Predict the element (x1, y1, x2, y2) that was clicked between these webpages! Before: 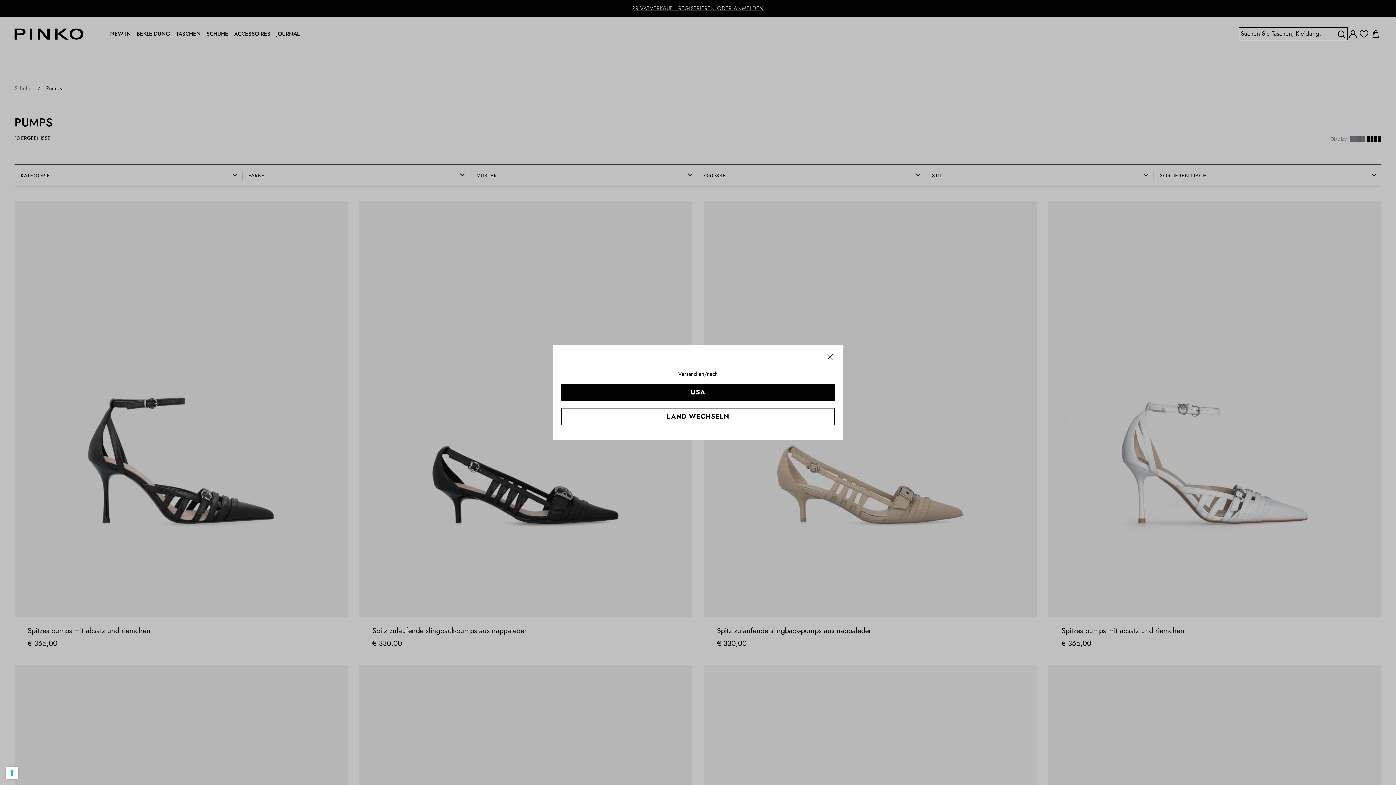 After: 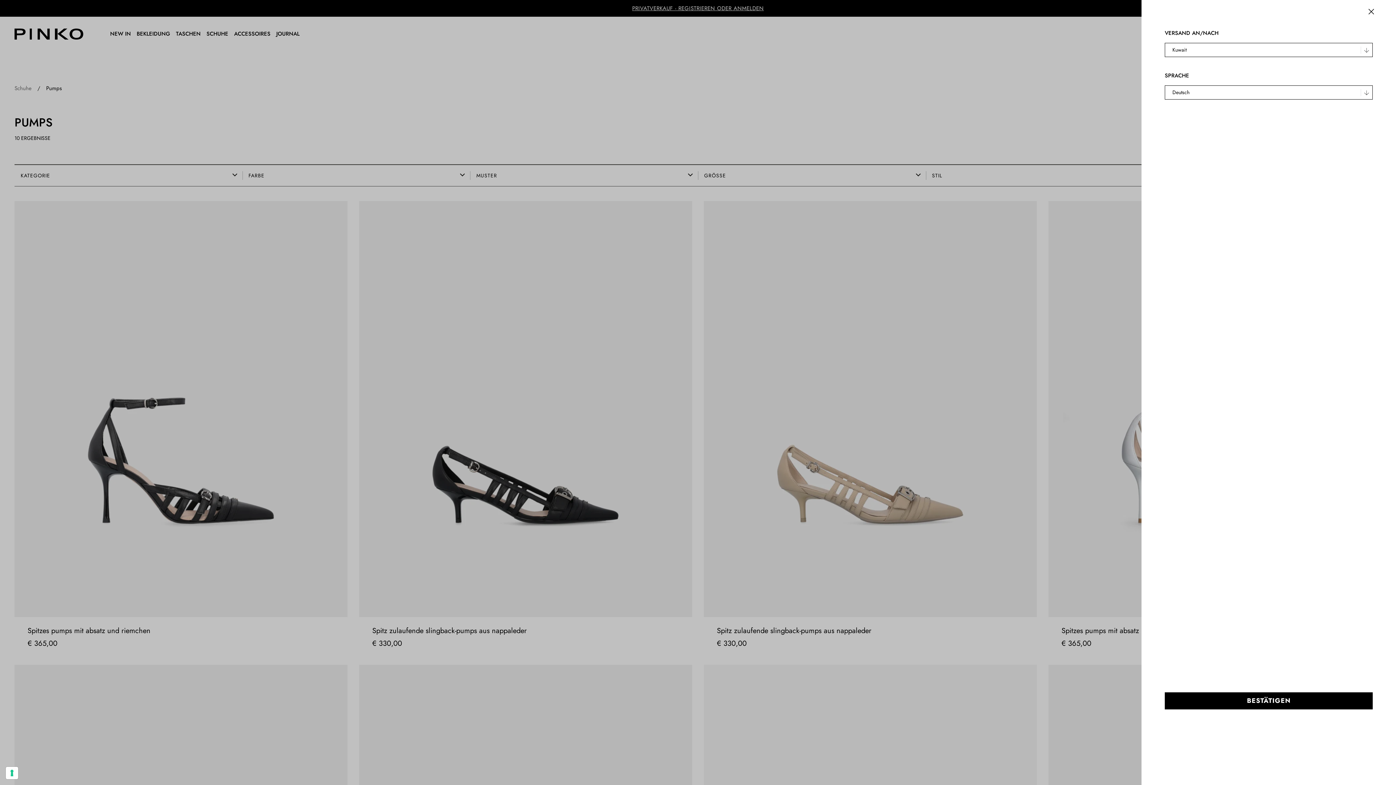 Action: bbox: (561, 408, 834, 425) label: LAND WECHSELN